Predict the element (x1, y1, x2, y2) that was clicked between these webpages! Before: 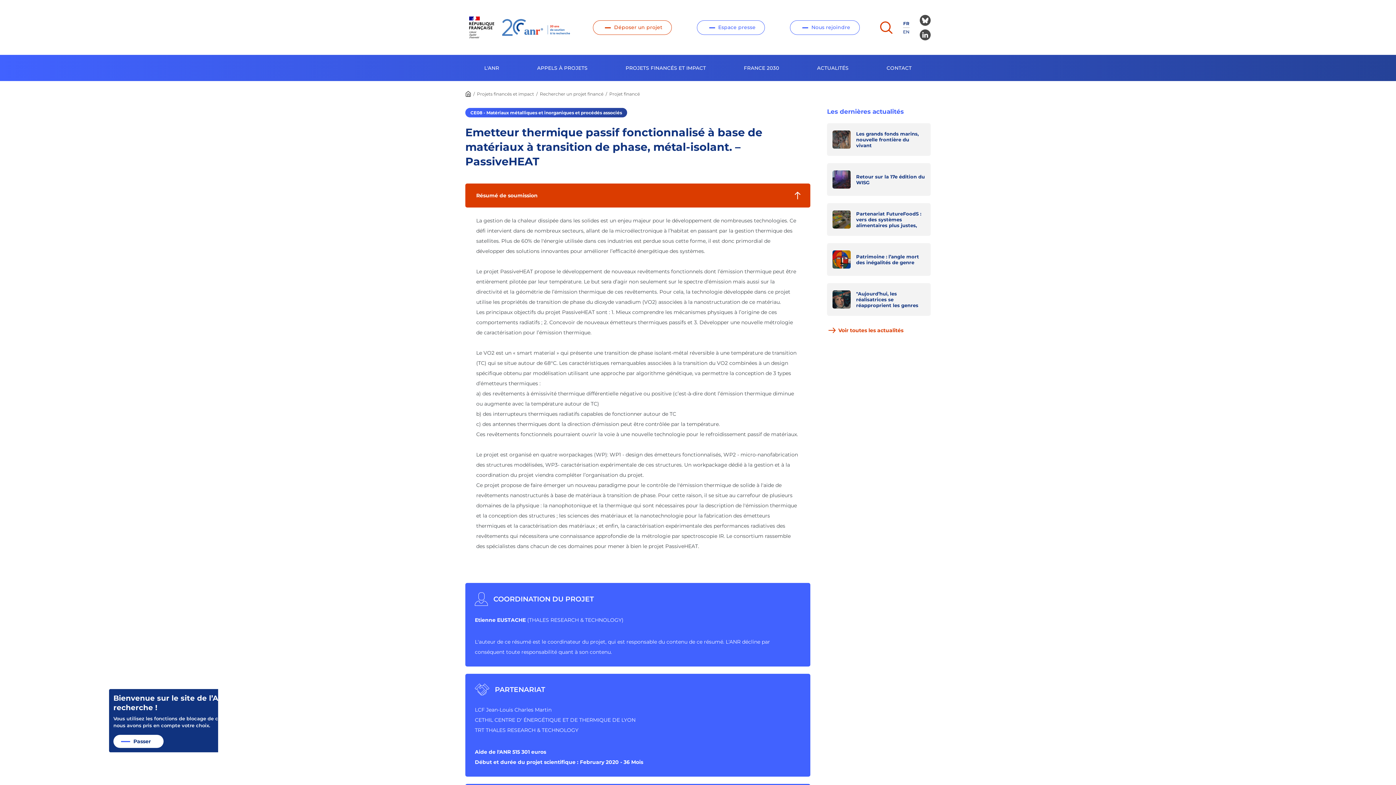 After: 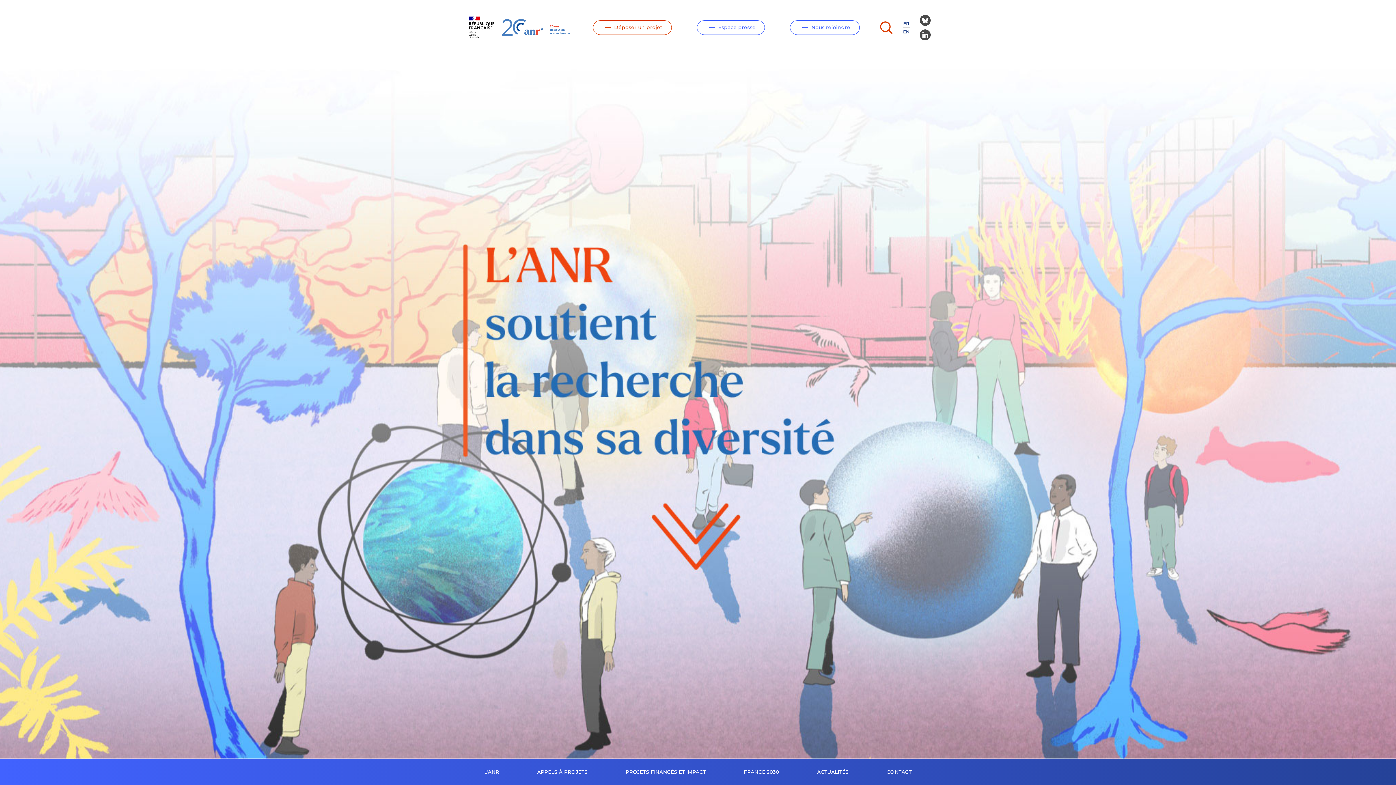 Action: bbox: (501, 18, 574, 36)